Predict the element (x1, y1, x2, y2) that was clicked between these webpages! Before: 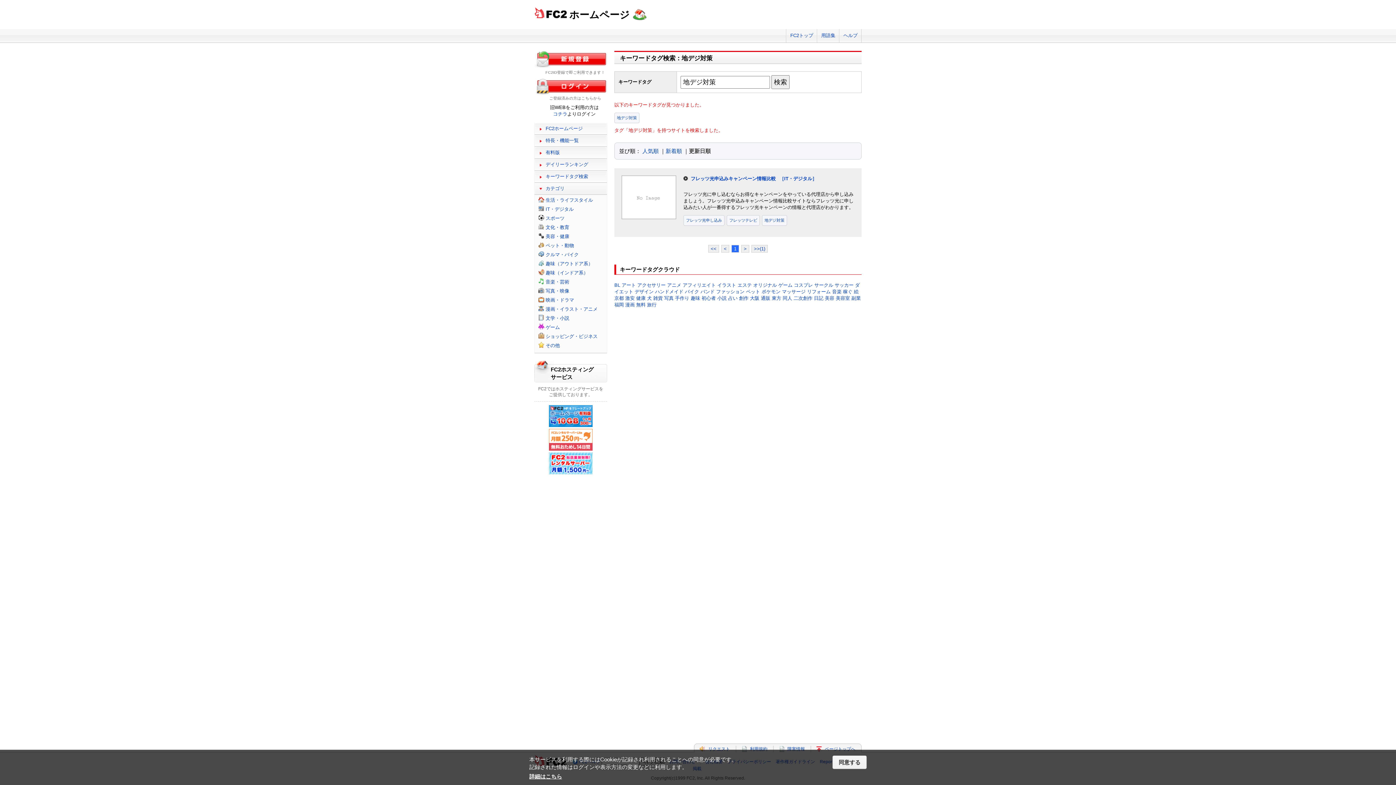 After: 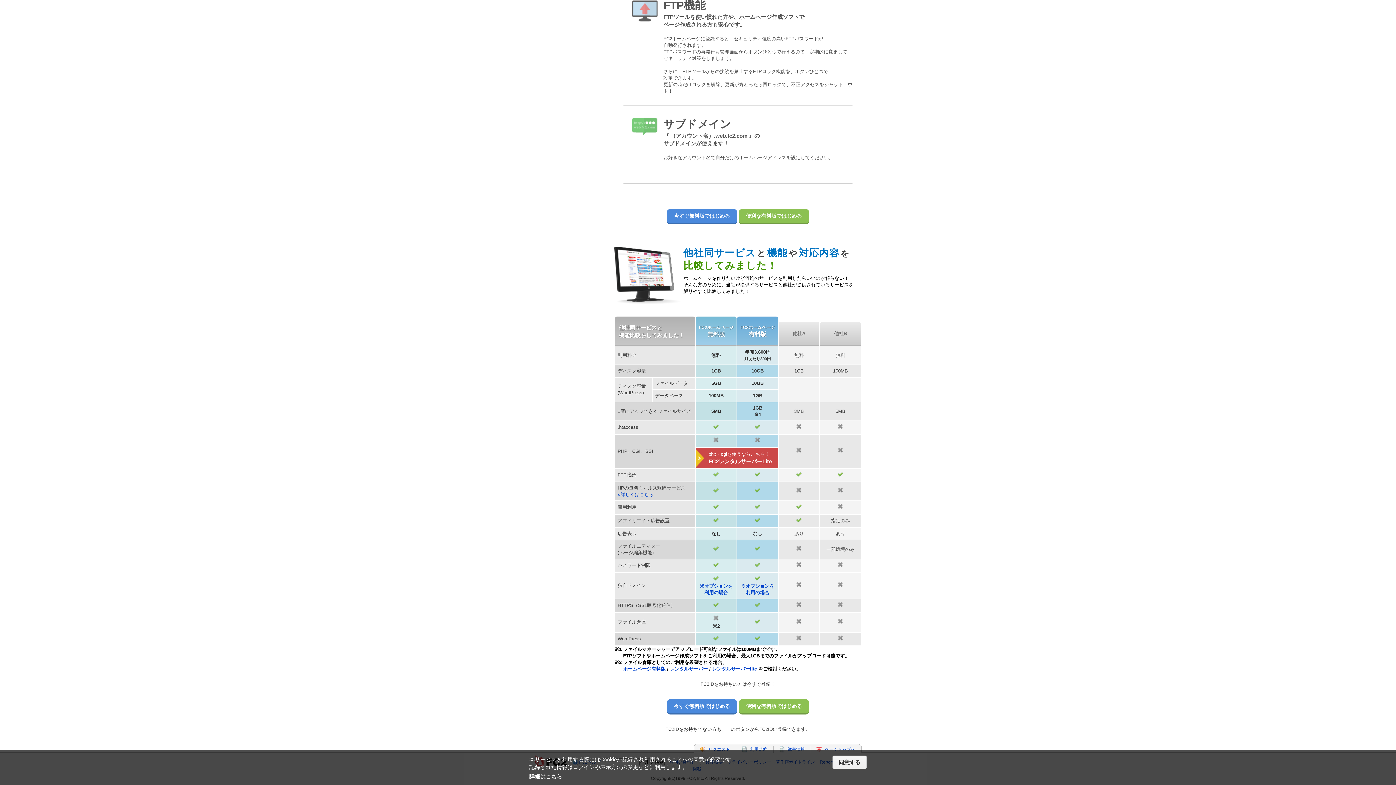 Action: label: 有料版 bbox: (545, 149, 560, 155)